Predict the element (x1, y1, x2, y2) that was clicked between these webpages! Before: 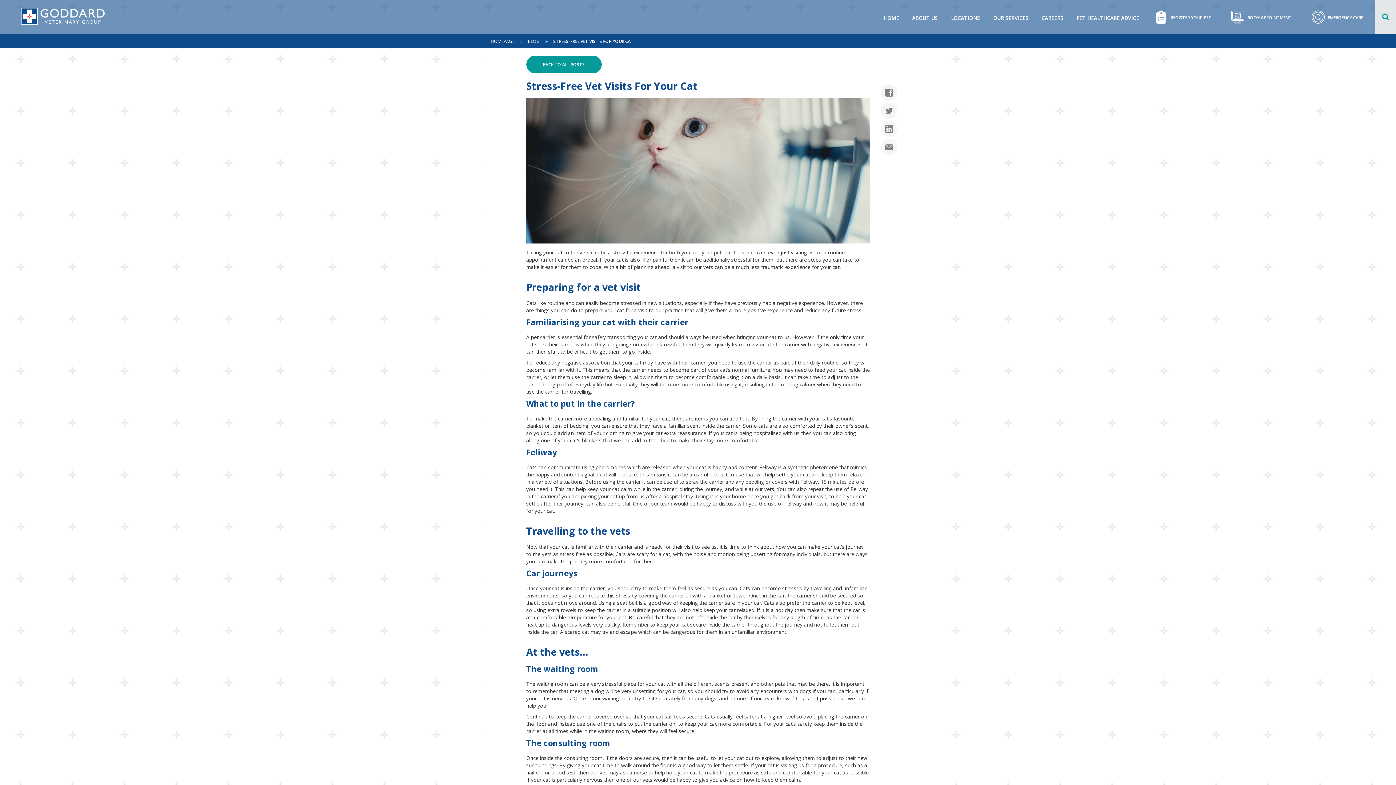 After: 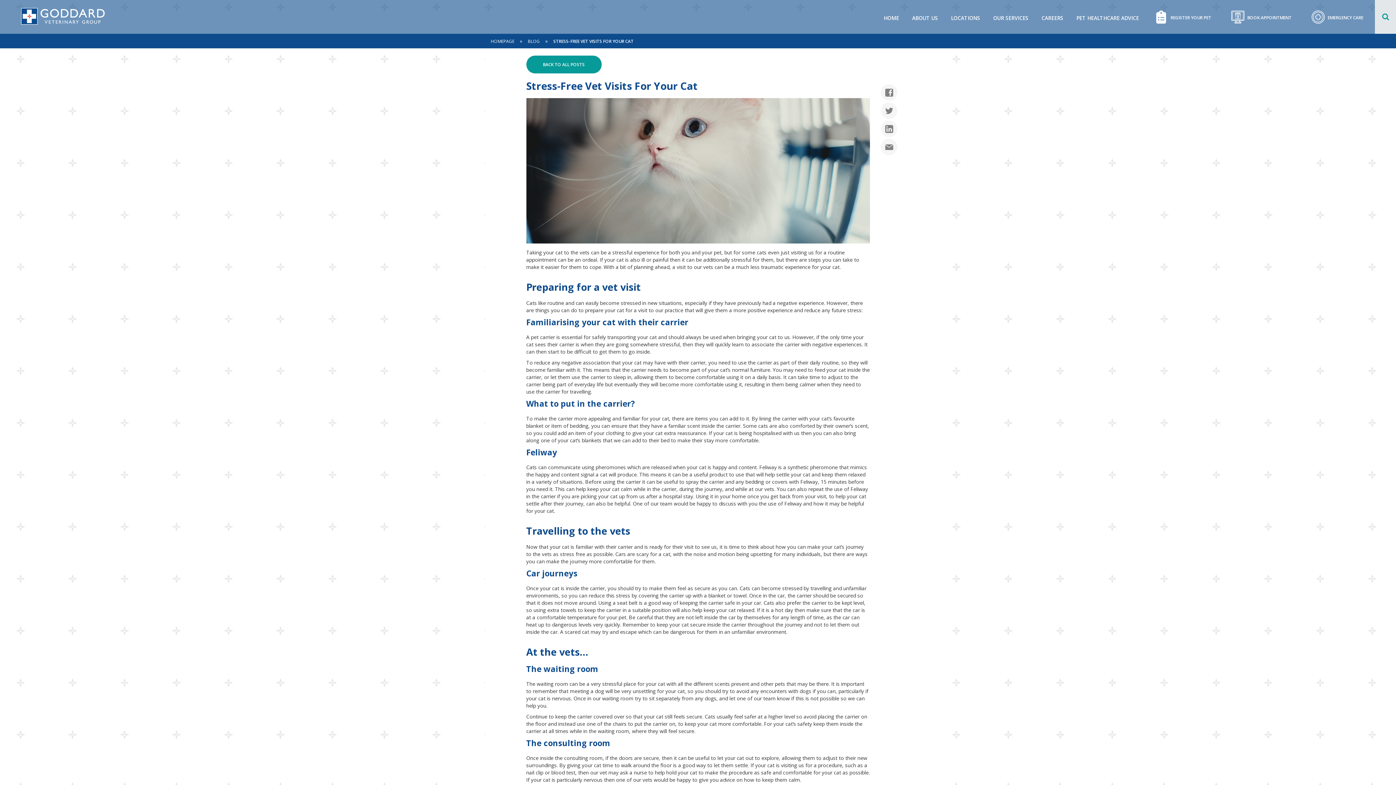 Action: bbox: (880, 102, 897, 118)